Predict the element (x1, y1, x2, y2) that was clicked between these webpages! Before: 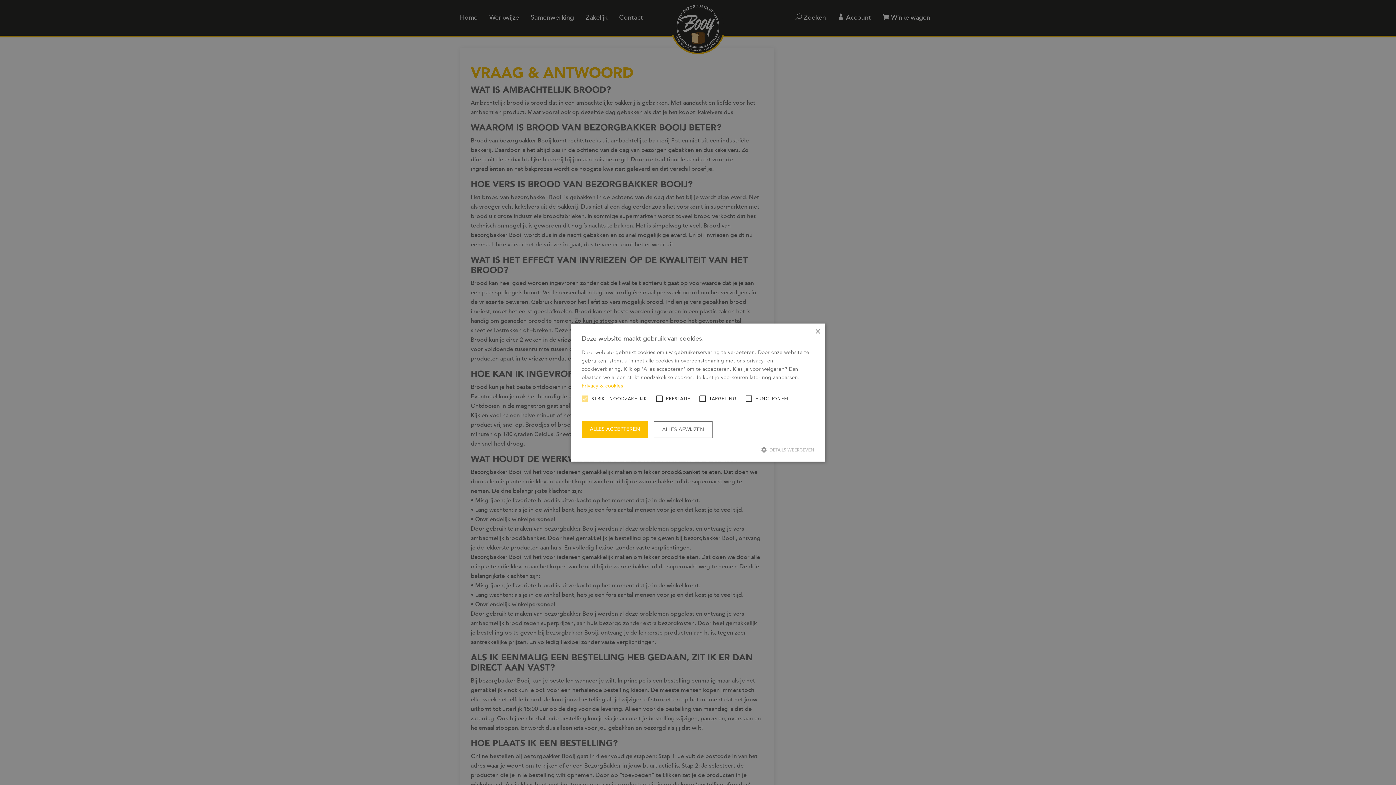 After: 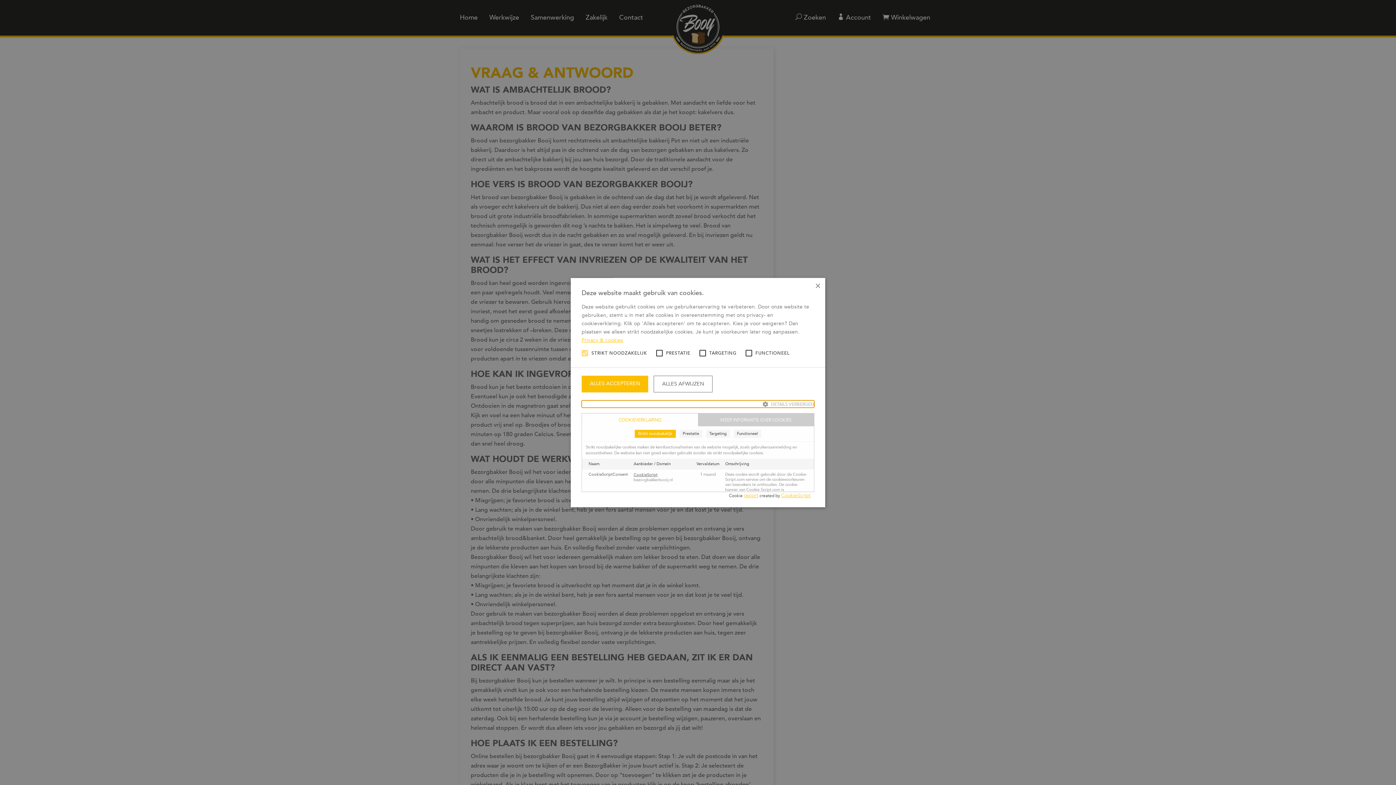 Action: label:  DETAILS WEERGEVEN bbox: (581, 446, 814, 453)